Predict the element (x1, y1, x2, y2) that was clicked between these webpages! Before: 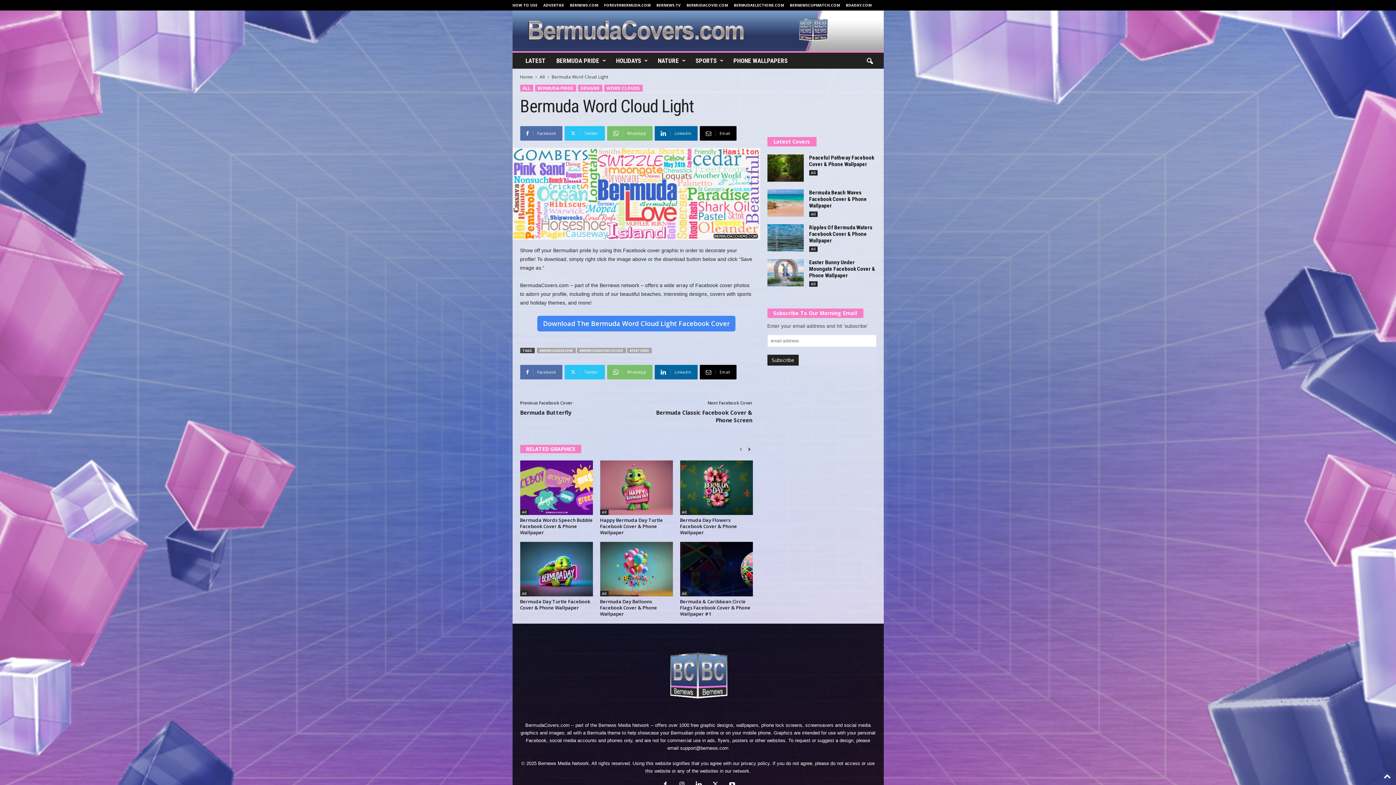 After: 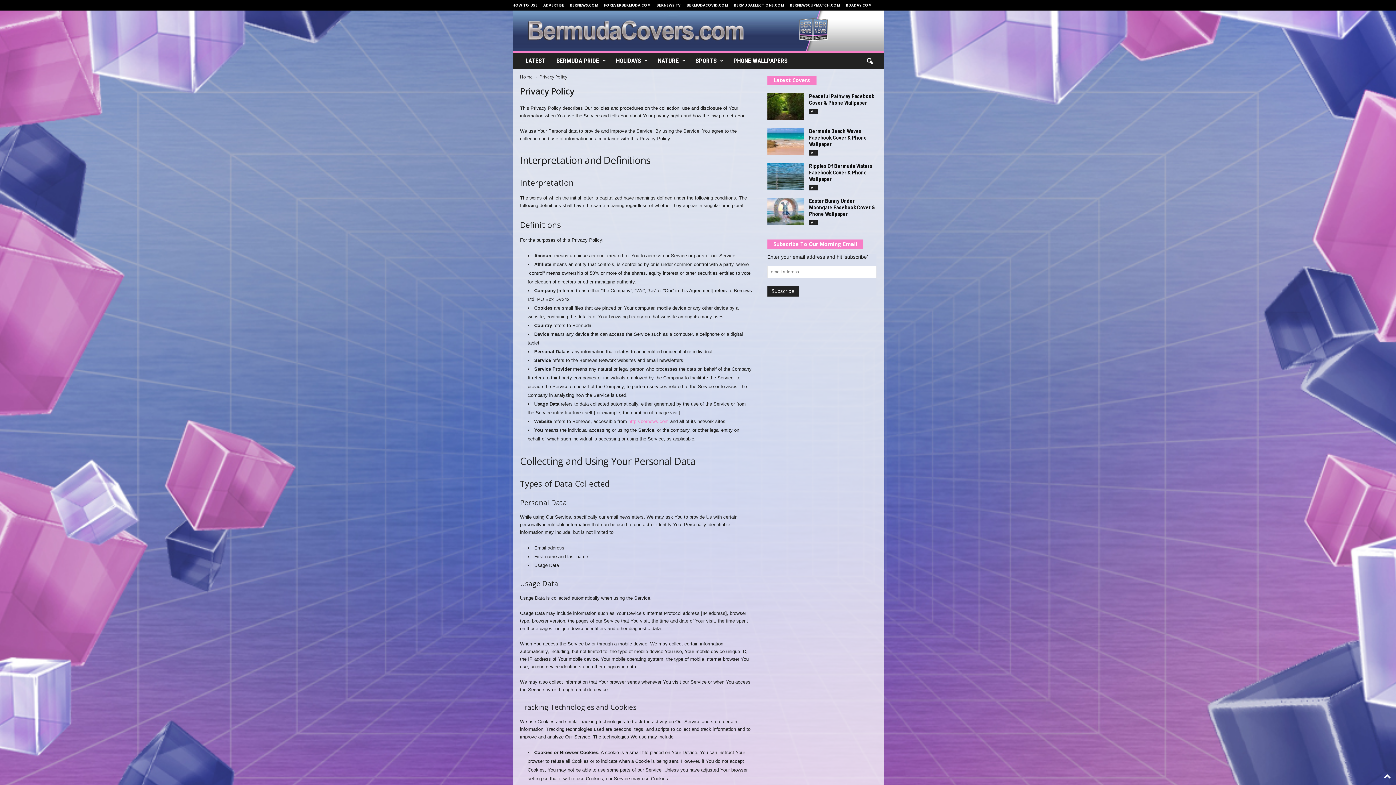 Action: bbox: (741, 760, 769, 766) label: privacy policy